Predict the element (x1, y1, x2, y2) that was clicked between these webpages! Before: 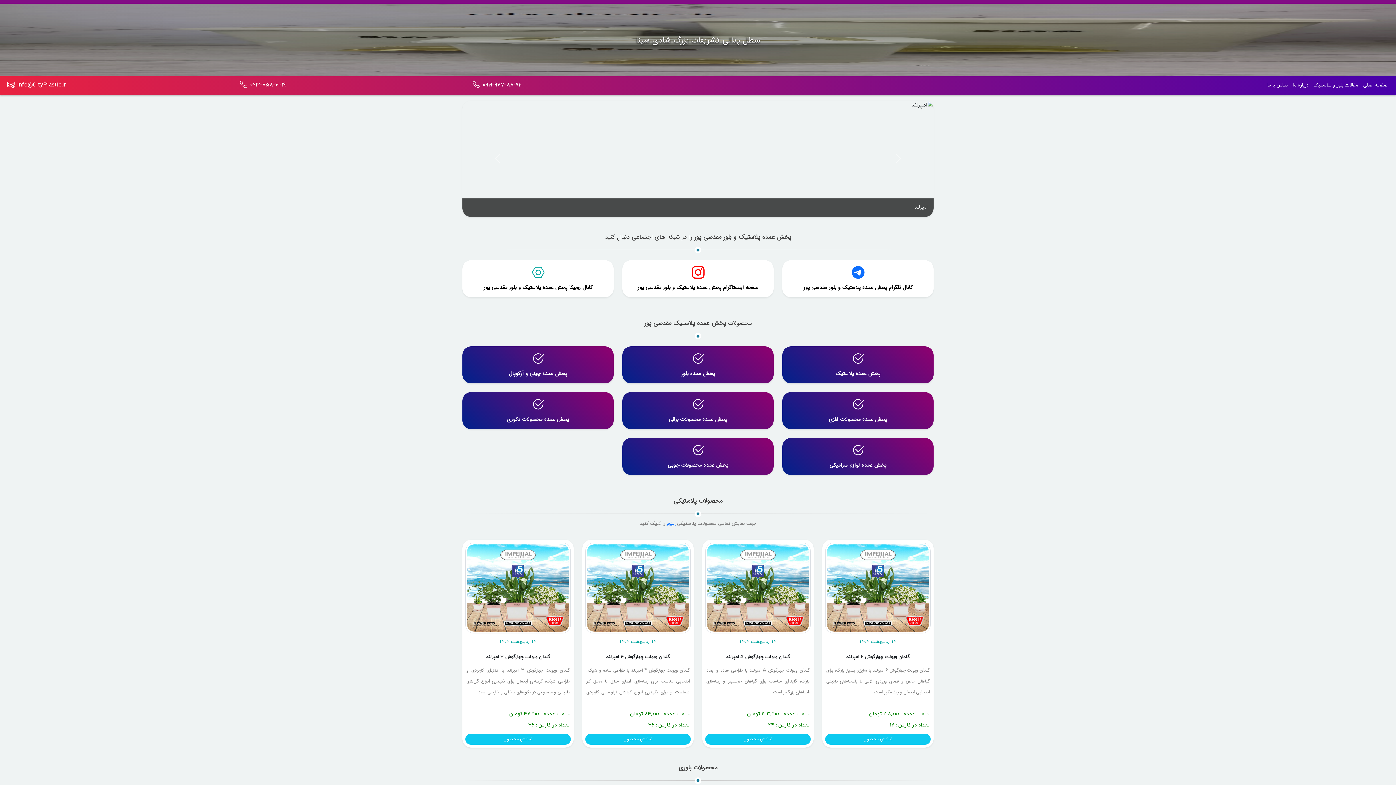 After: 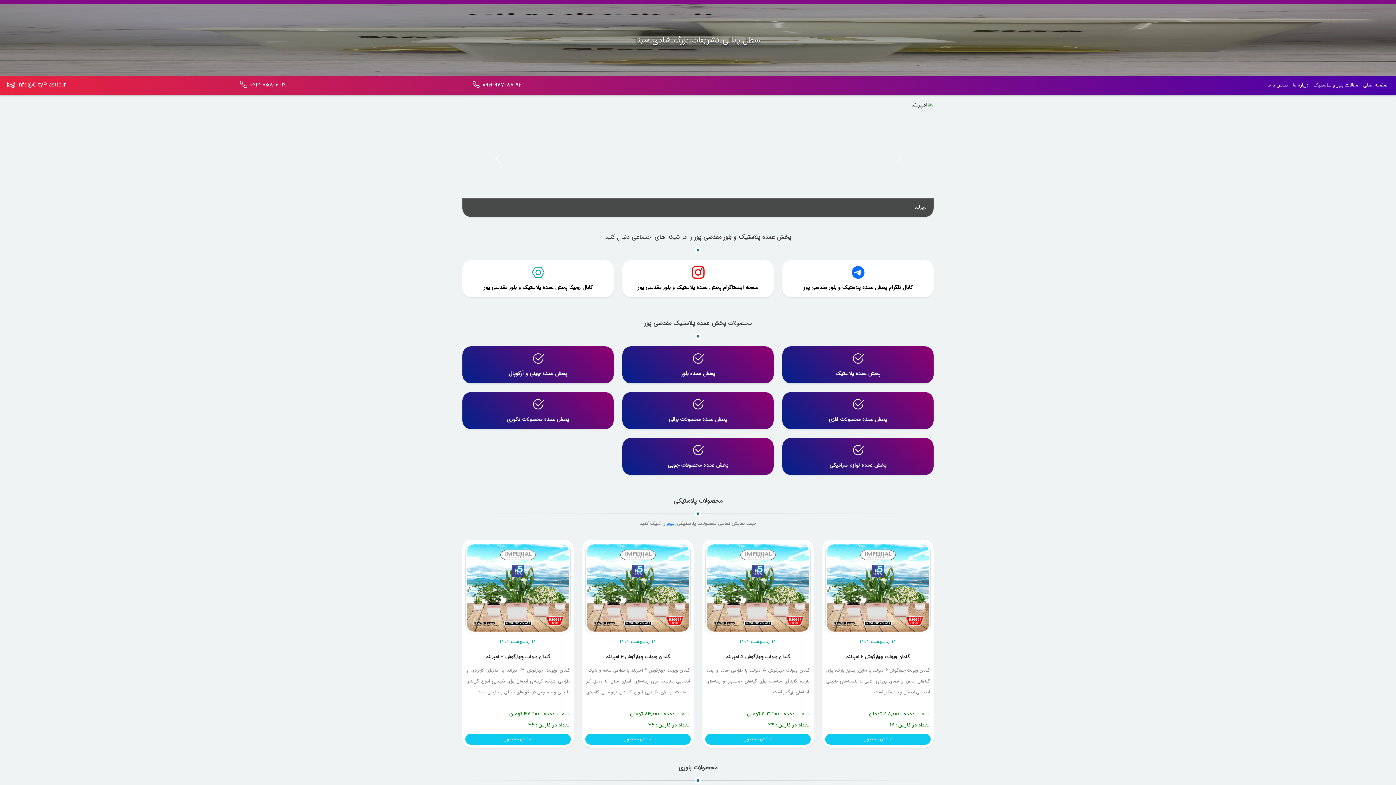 Action: label: Next bbox: (462, 100, 533, 217)